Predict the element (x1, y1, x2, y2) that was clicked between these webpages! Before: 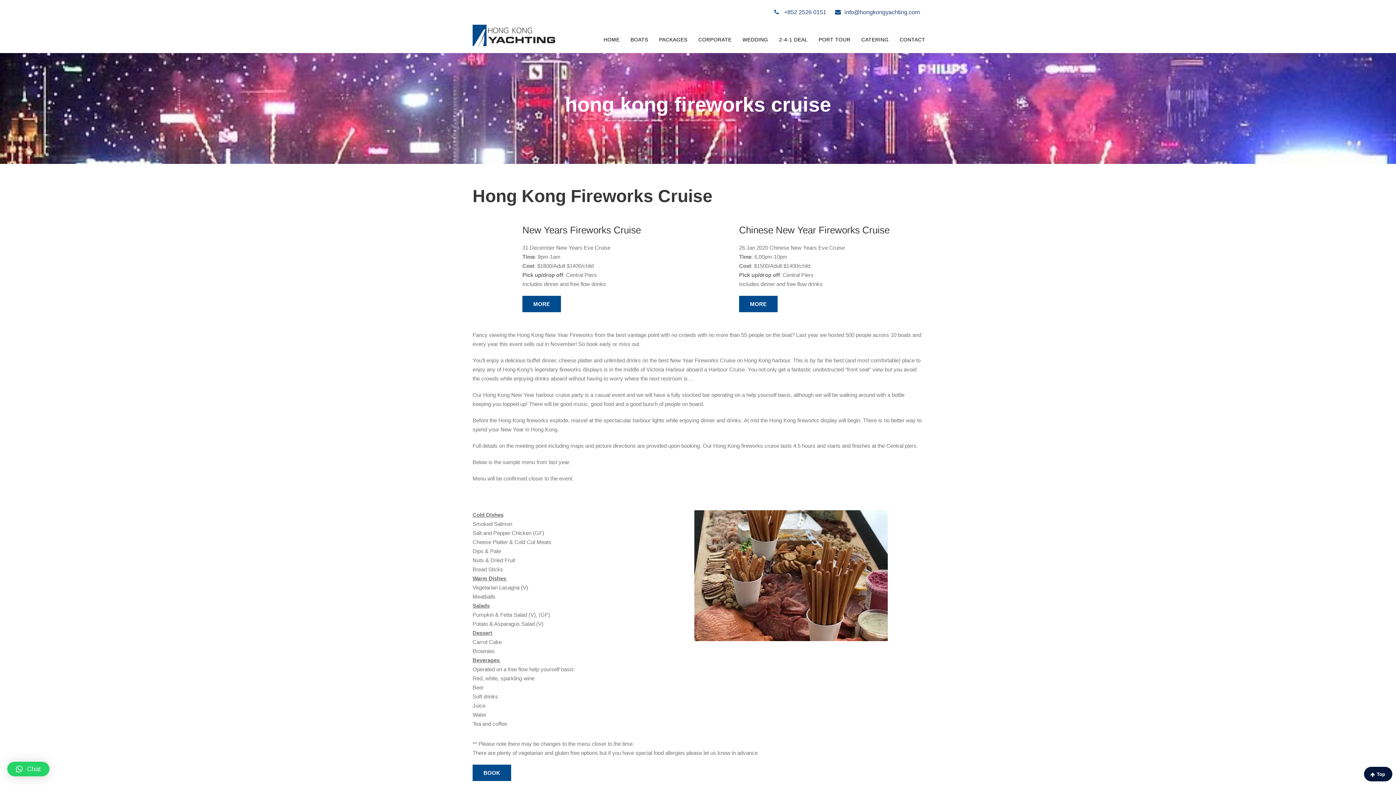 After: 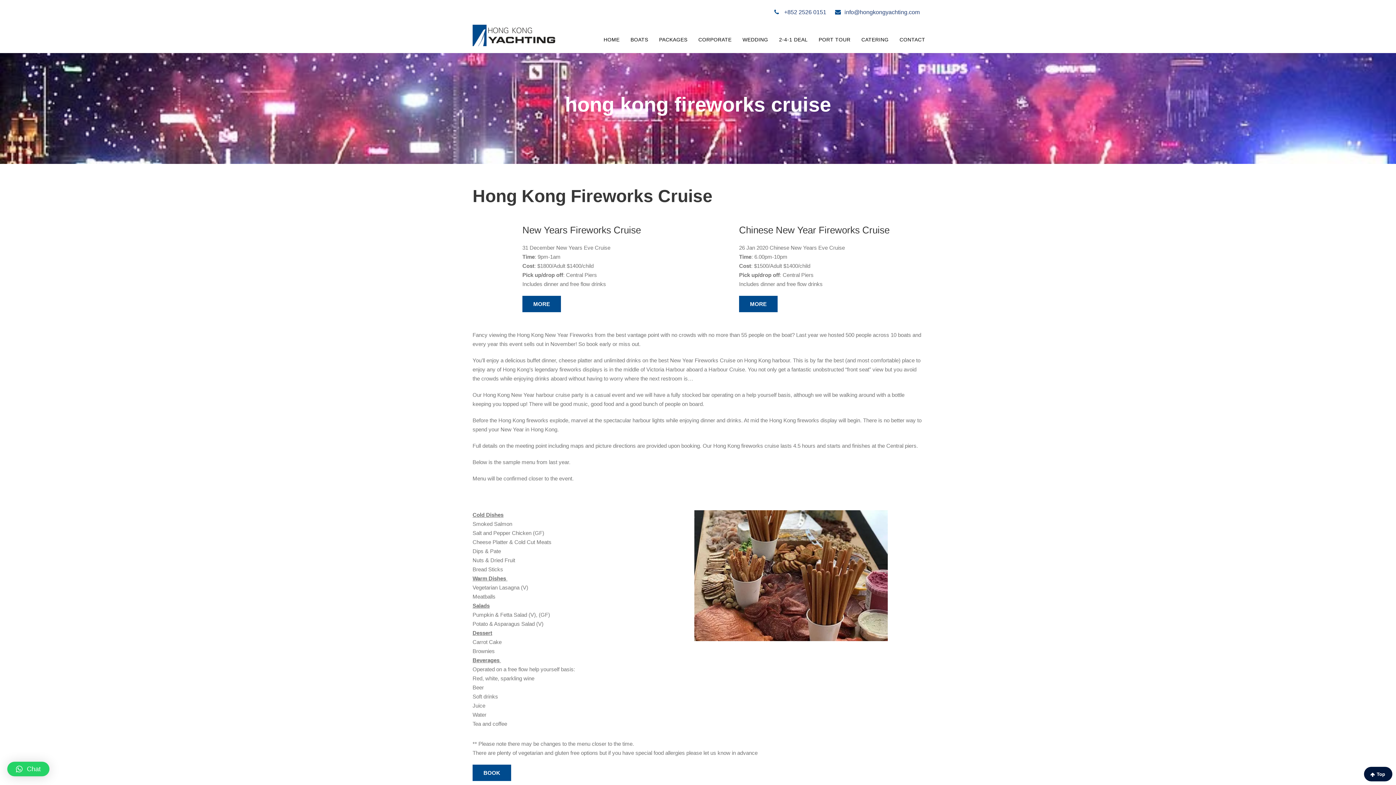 Action: bbox: (522, 296, 561, 312) label: MORE